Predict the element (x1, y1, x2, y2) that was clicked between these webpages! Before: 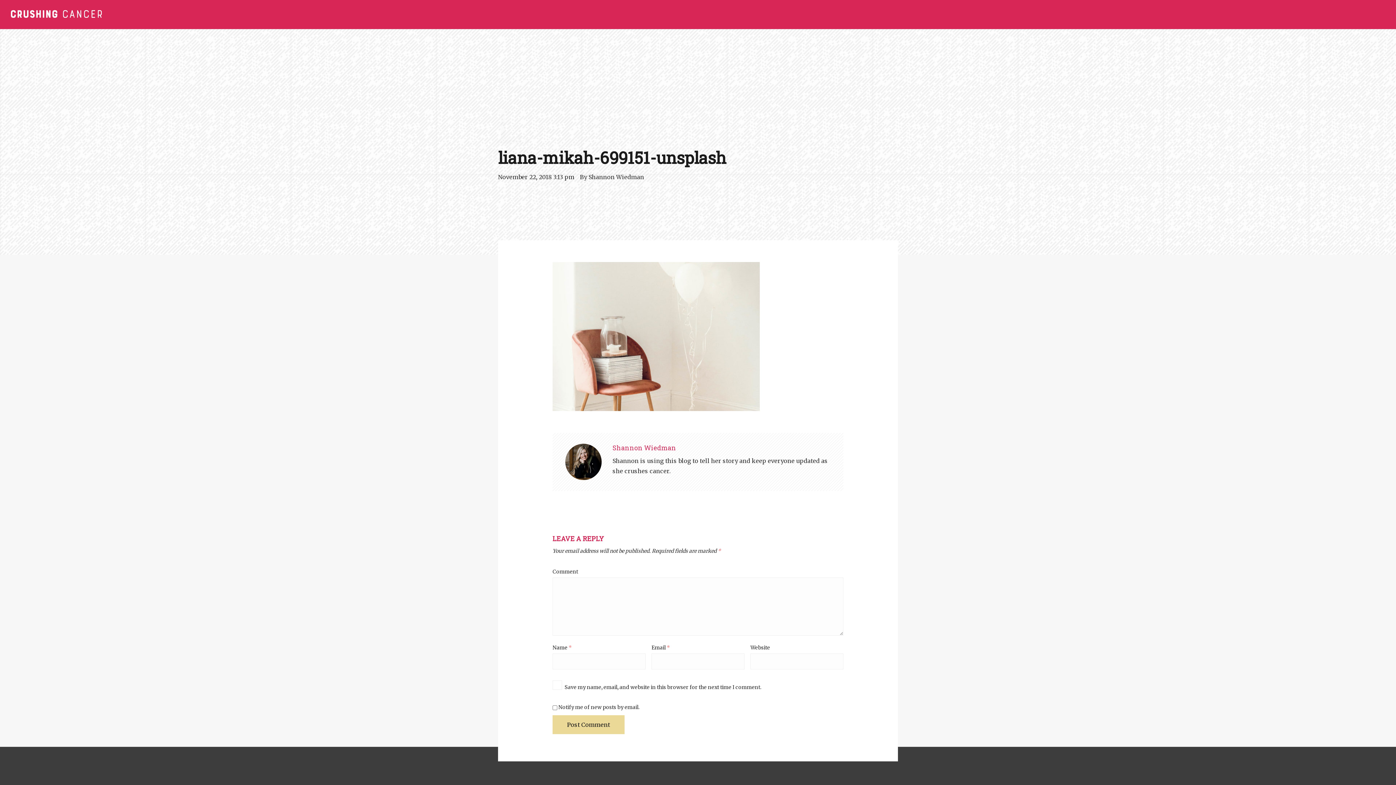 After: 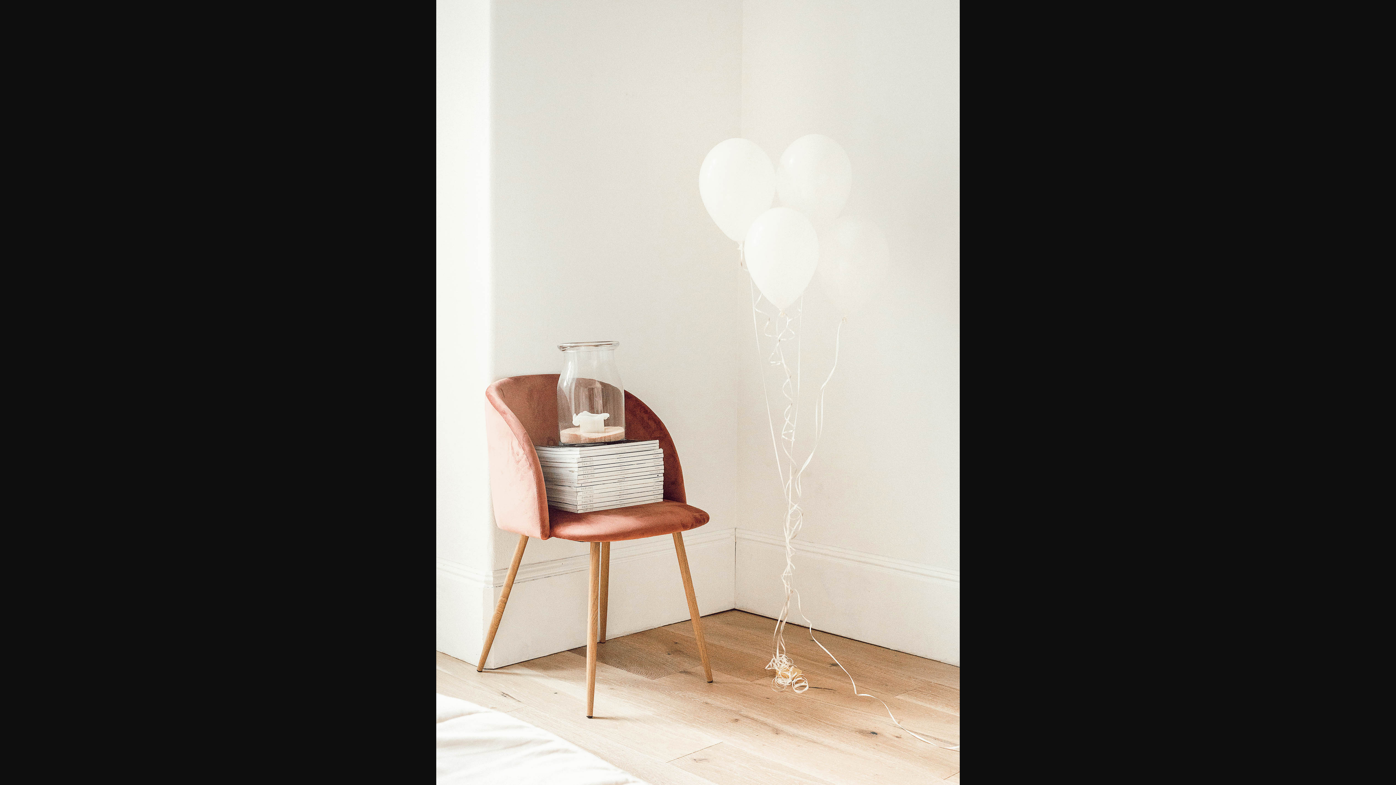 Action: bbox: (552, 331, 760, 341)